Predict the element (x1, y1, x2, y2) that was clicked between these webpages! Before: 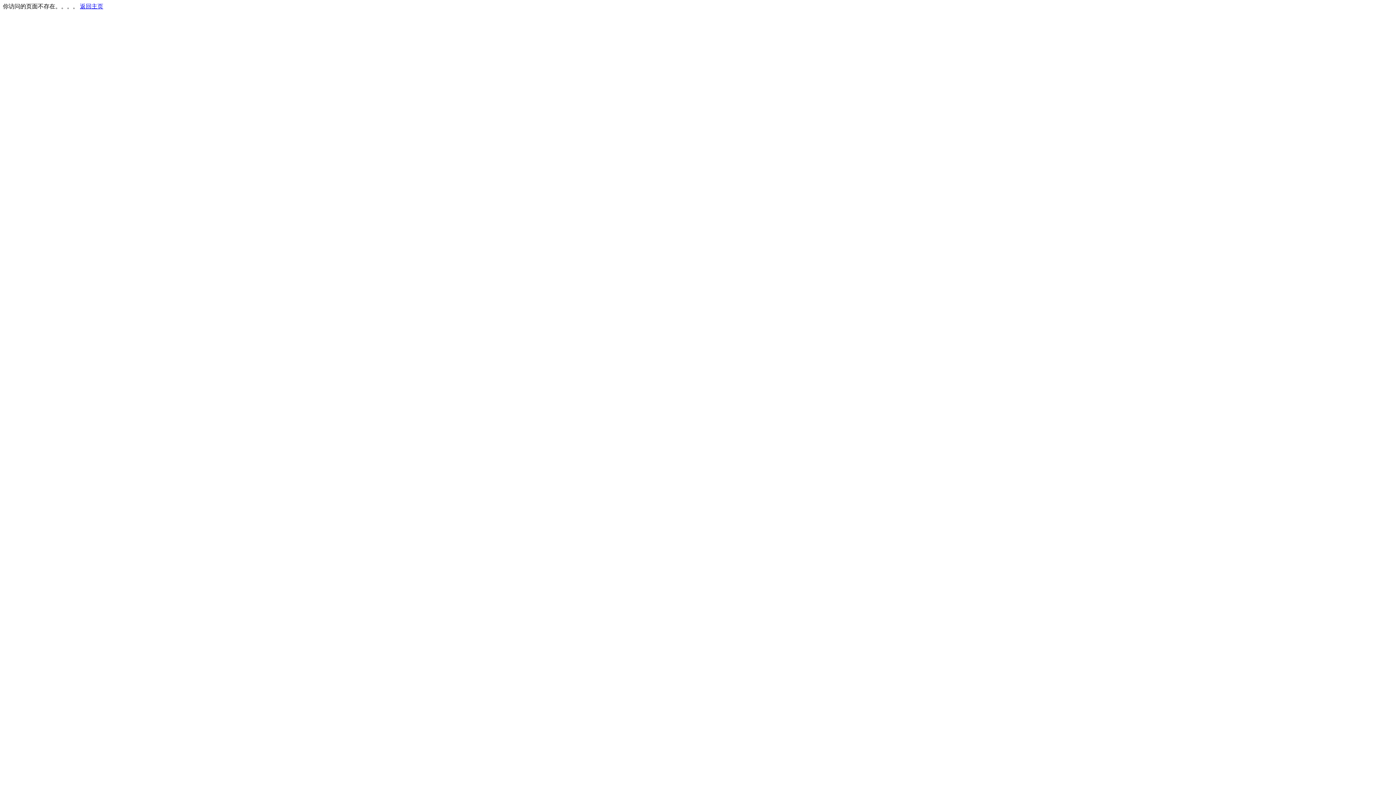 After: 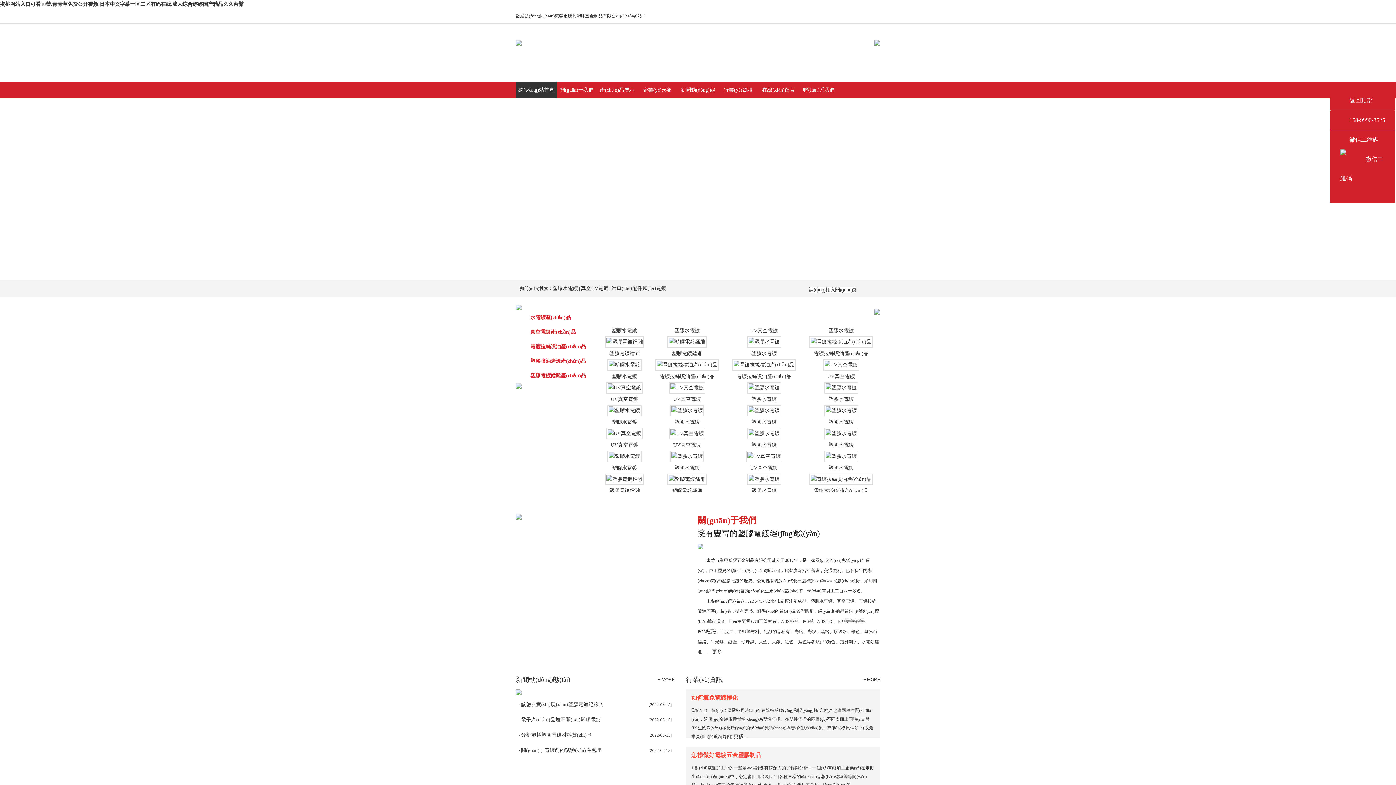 Action: bbox: (80, 3, 103, 9) label: 返回主页